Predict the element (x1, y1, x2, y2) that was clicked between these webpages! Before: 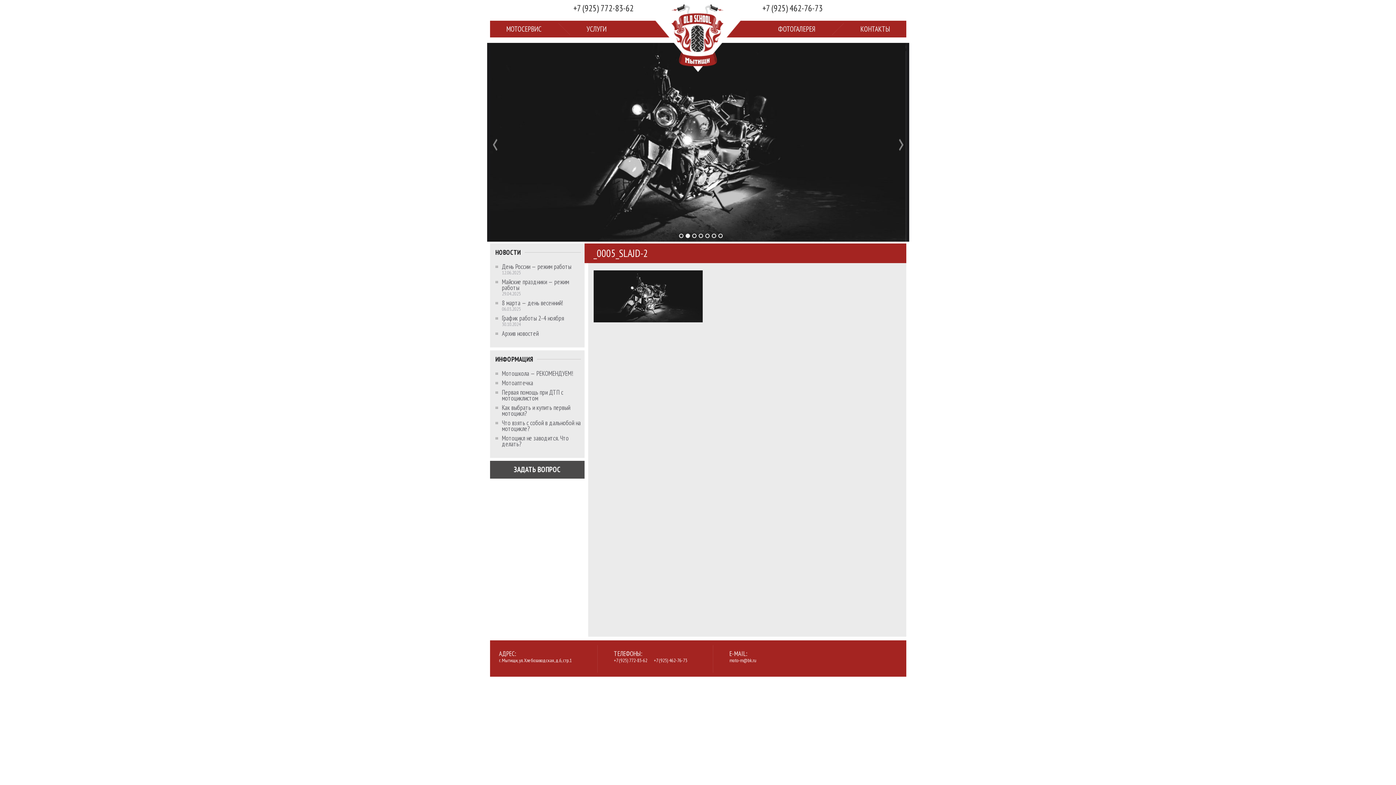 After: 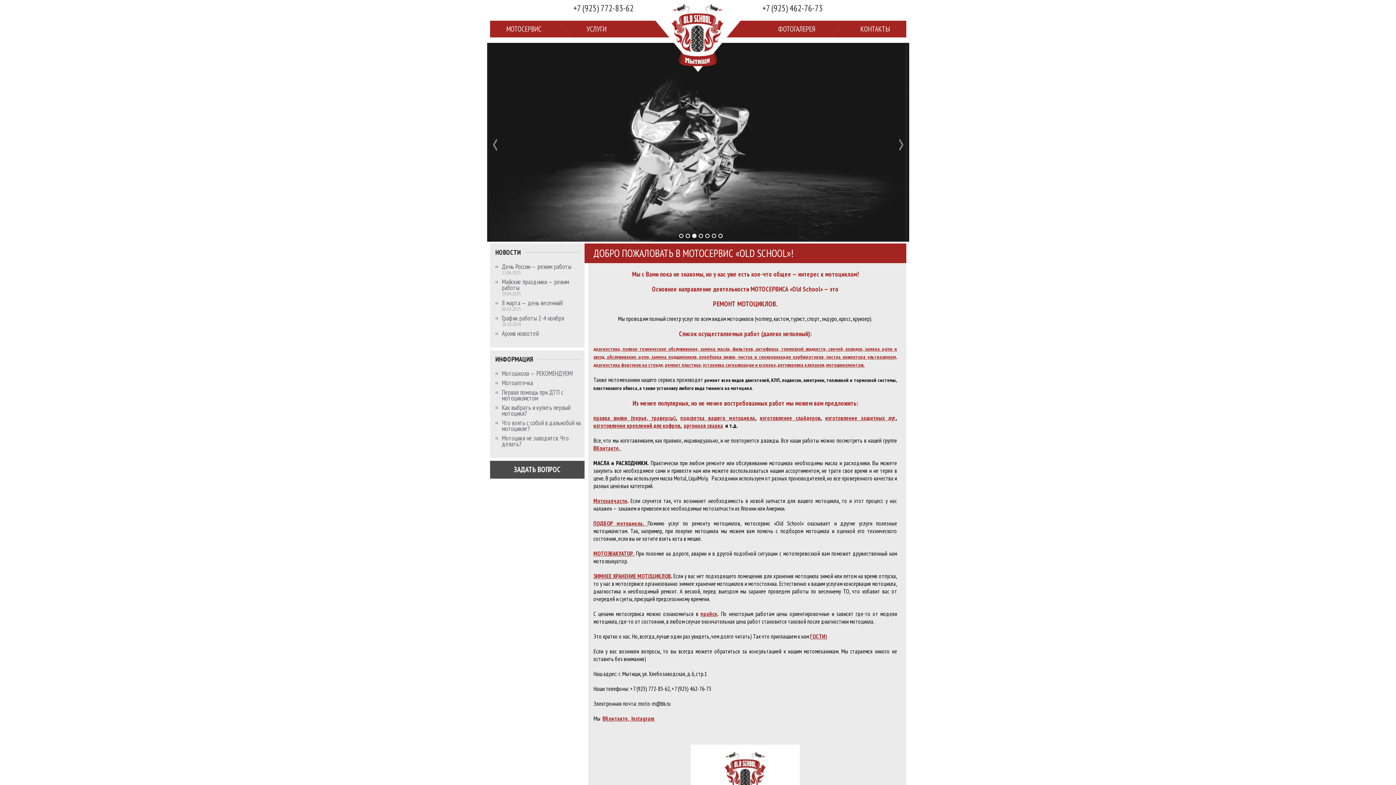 Action: bbox: (633, 66, 762, 73)